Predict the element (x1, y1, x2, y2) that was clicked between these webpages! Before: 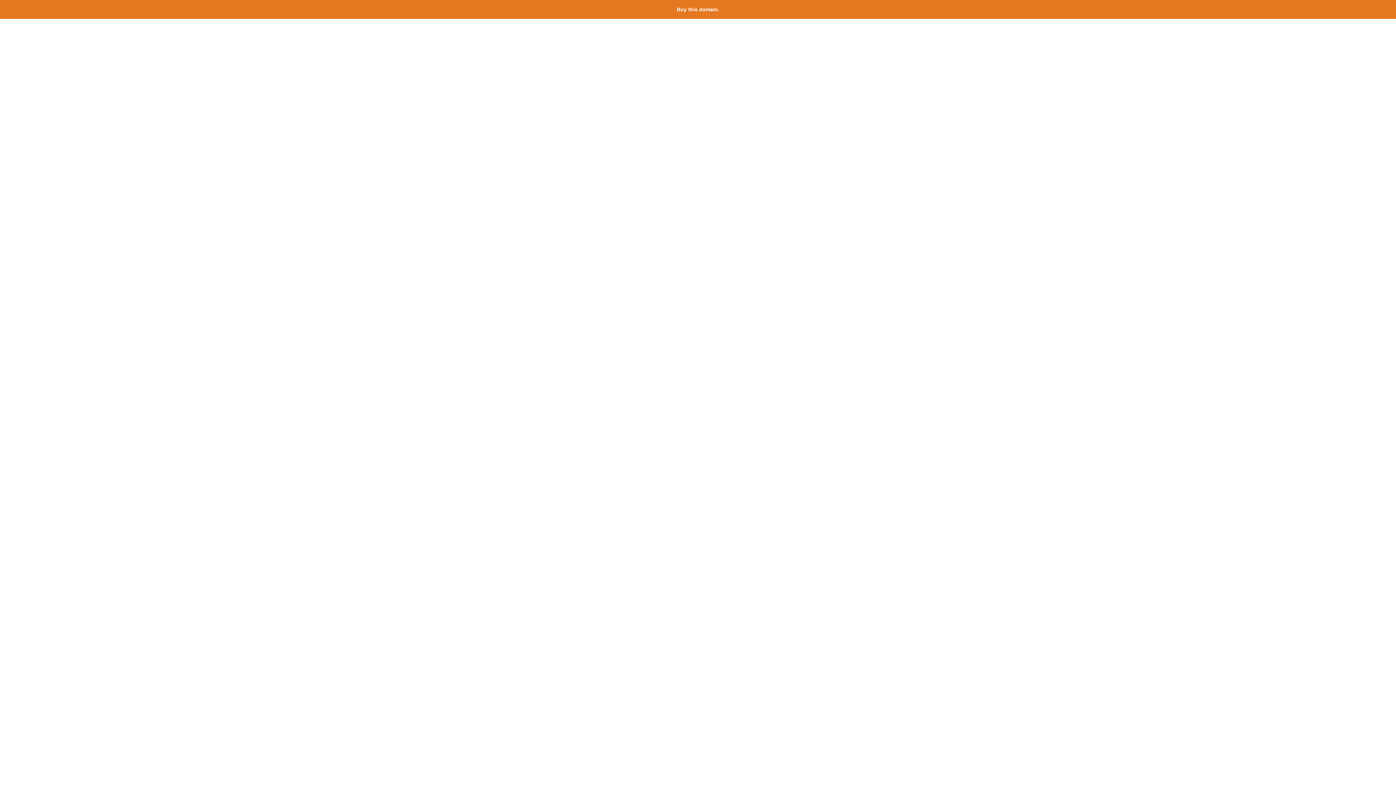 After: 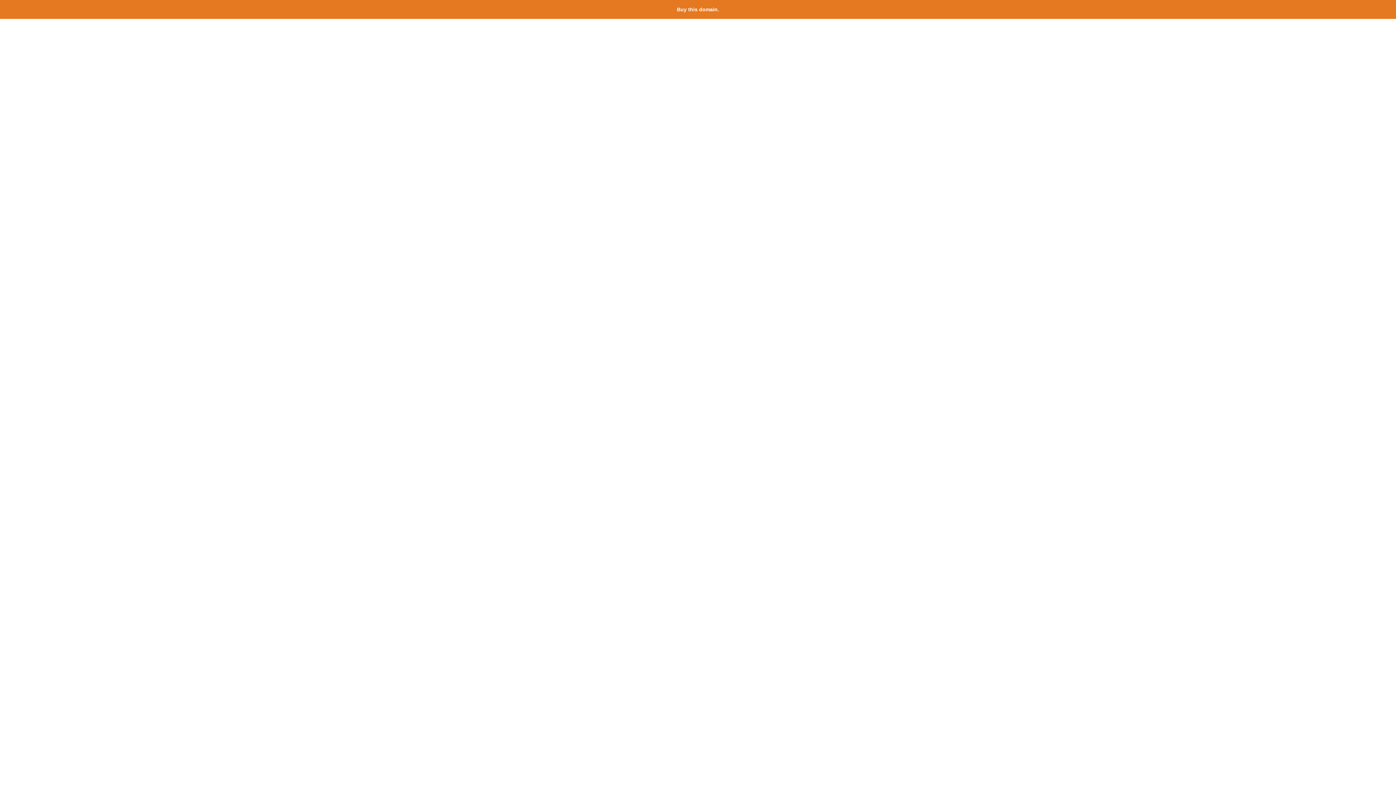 Action: bbox: (677, 6, 719, 12) label: Buy this domain.